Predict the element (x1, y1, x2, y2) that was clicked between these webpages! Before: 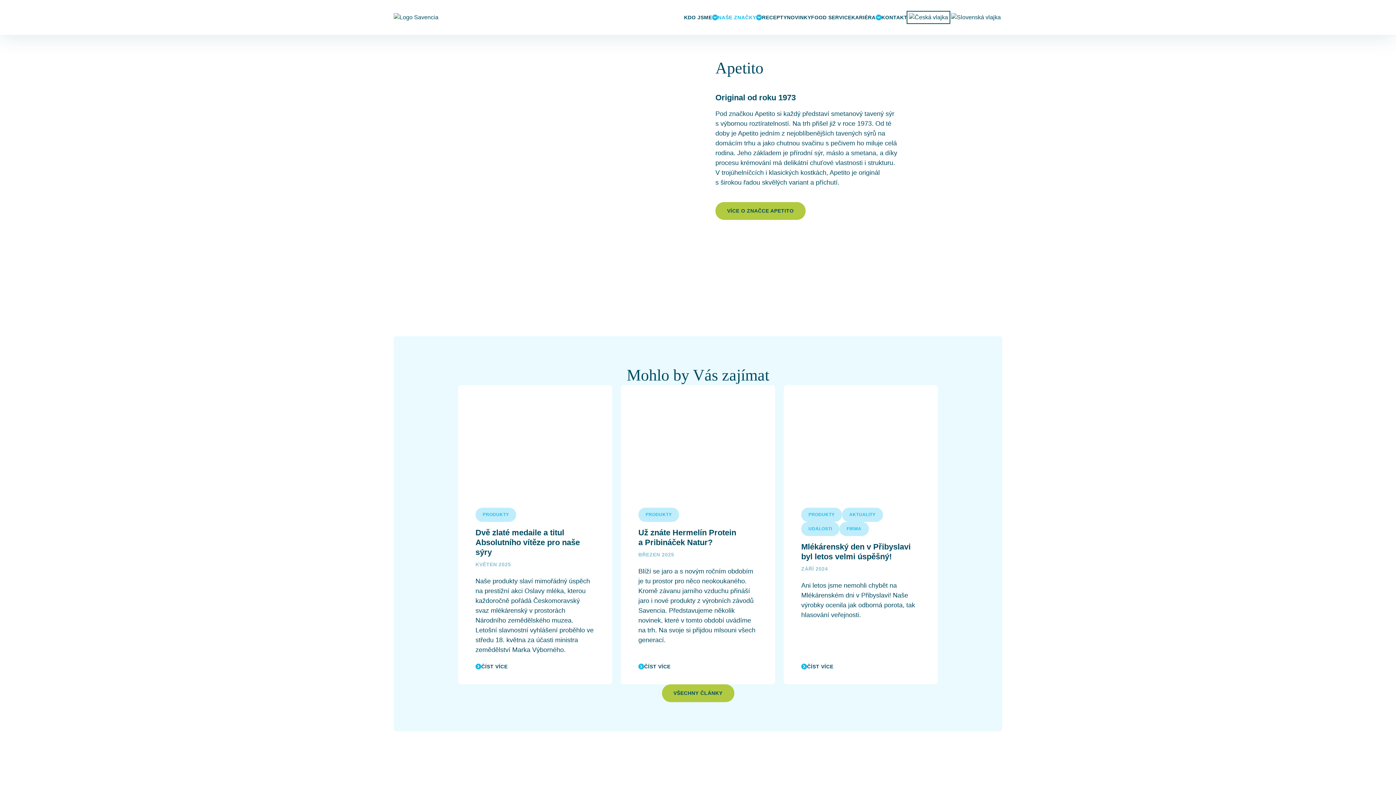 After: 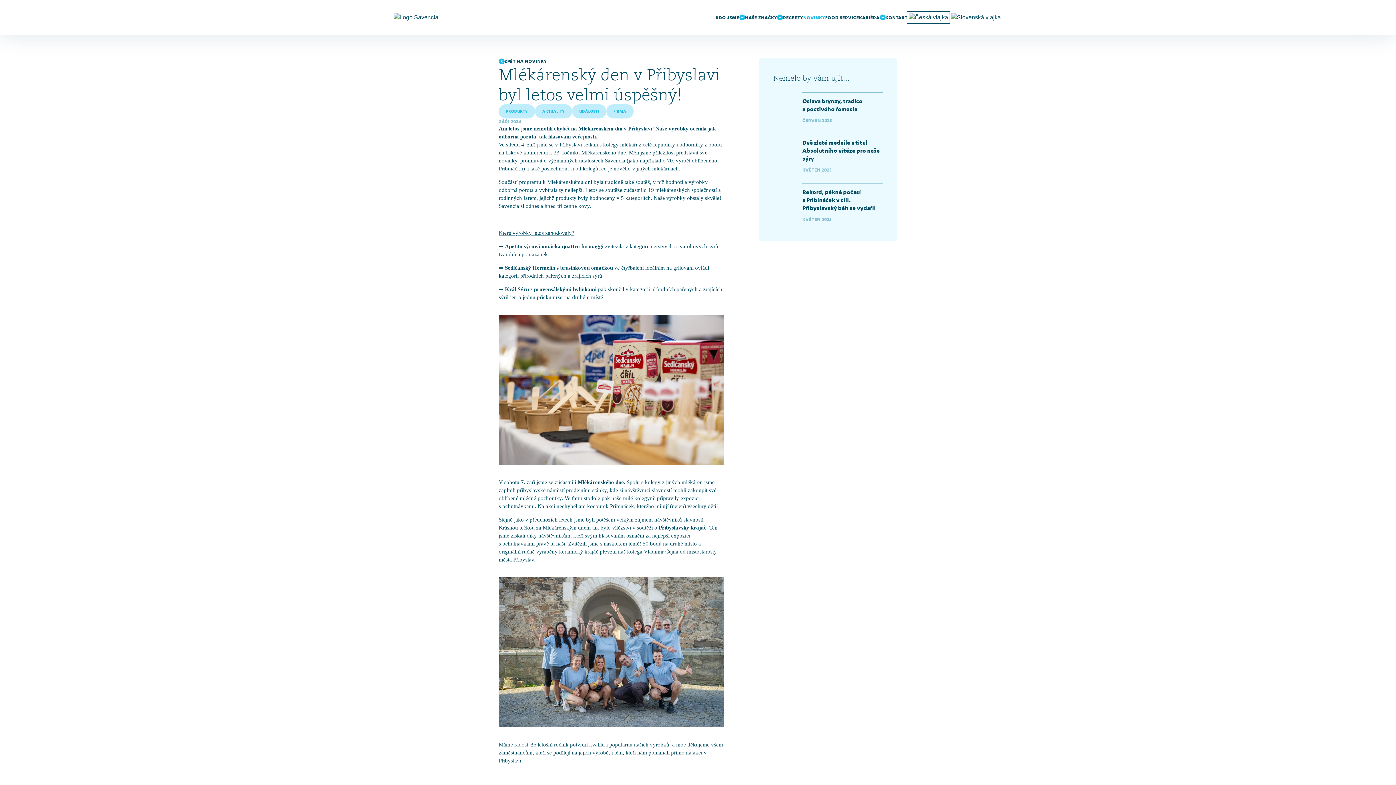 Action: bbox: (784, 385, 938, 493)